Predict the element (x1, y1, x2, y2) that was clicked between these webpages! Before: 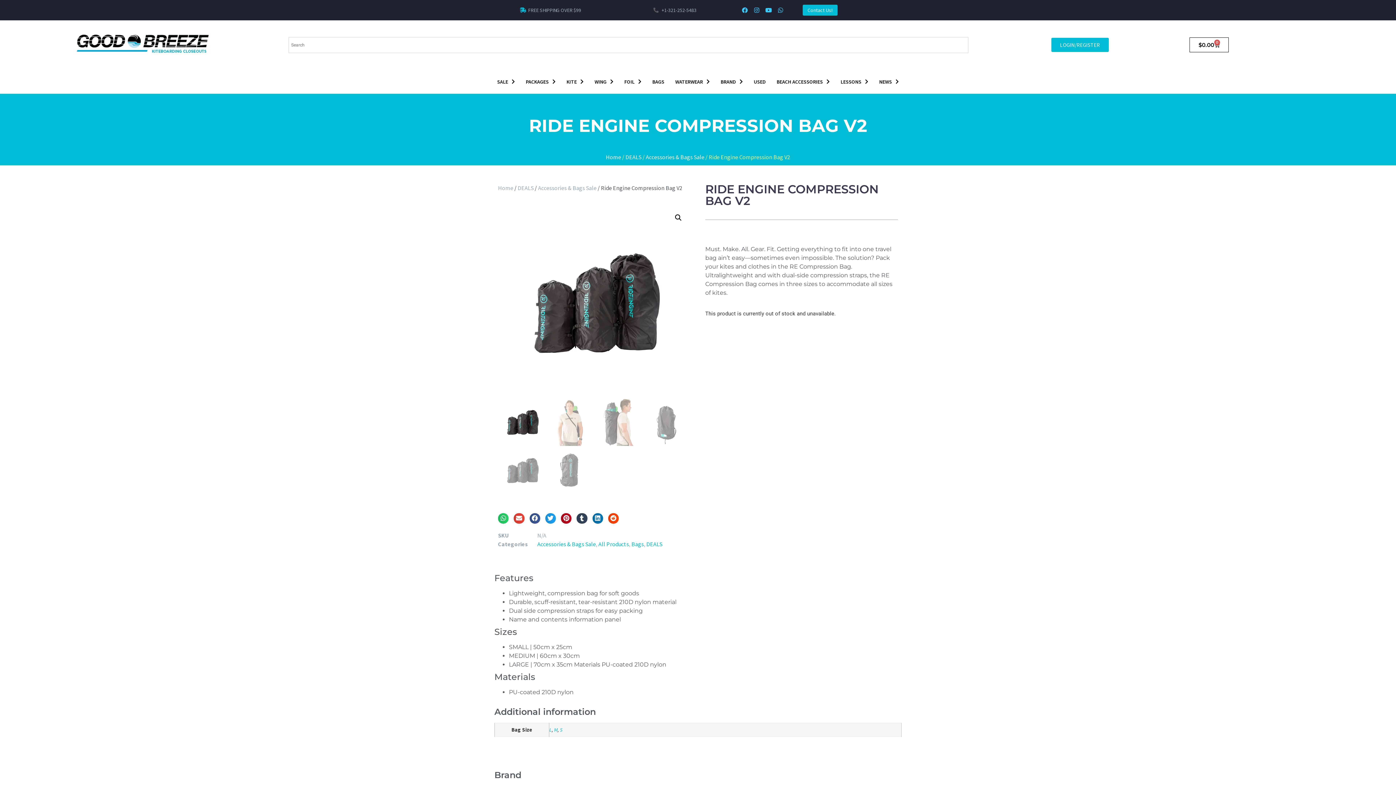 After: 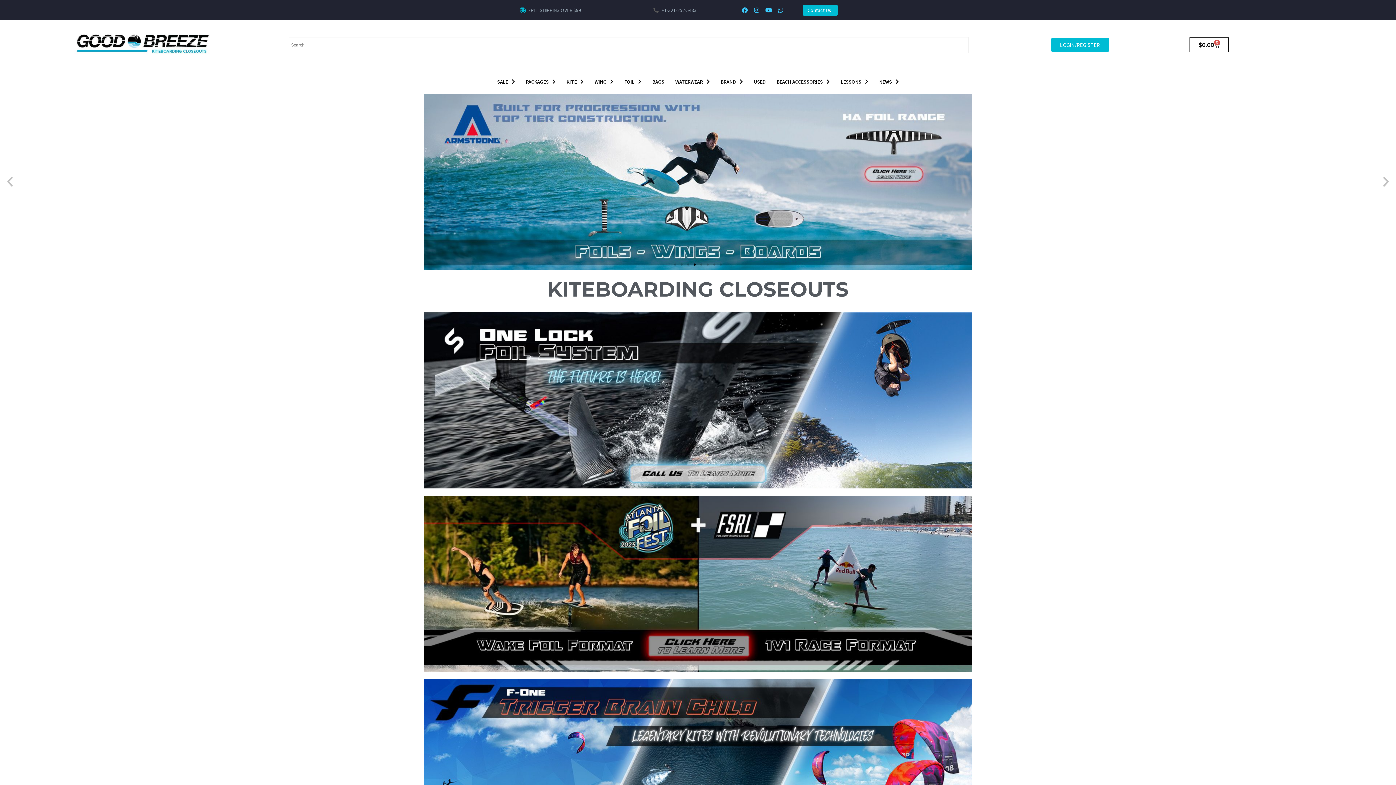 Action: bbox: (606, 153, 621, 160) label: Home